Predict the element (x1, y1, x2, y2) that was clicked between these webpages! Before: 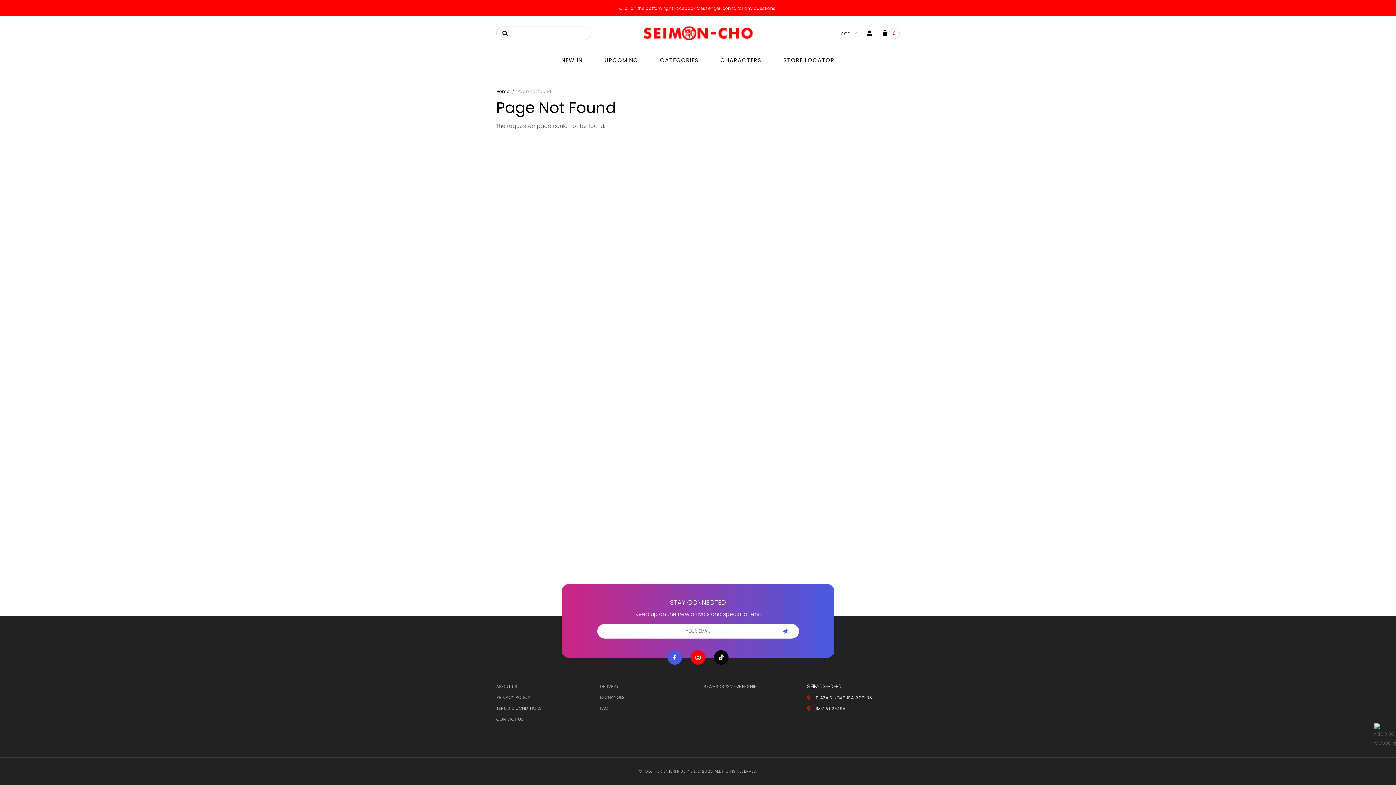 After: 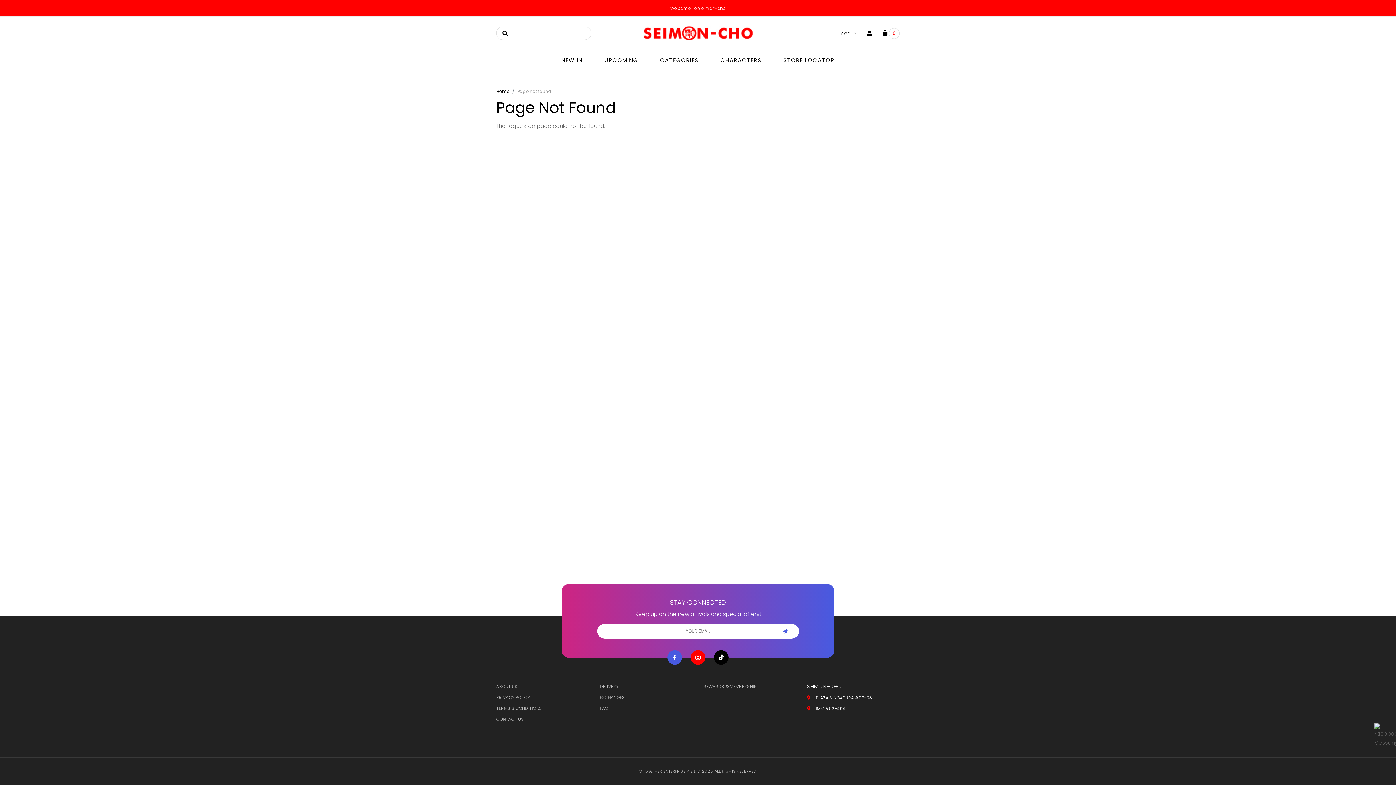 Action: bbox: (690, 650, 705, 665)